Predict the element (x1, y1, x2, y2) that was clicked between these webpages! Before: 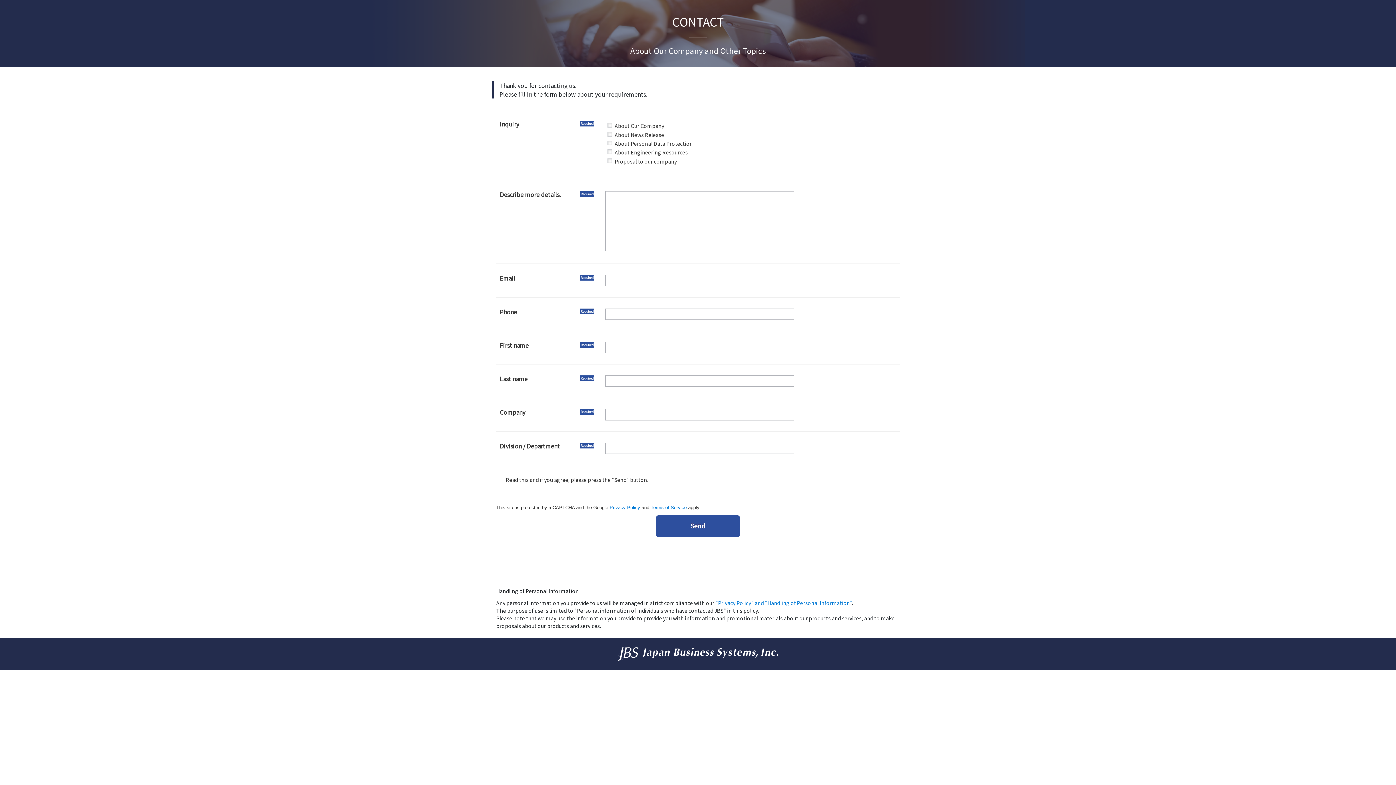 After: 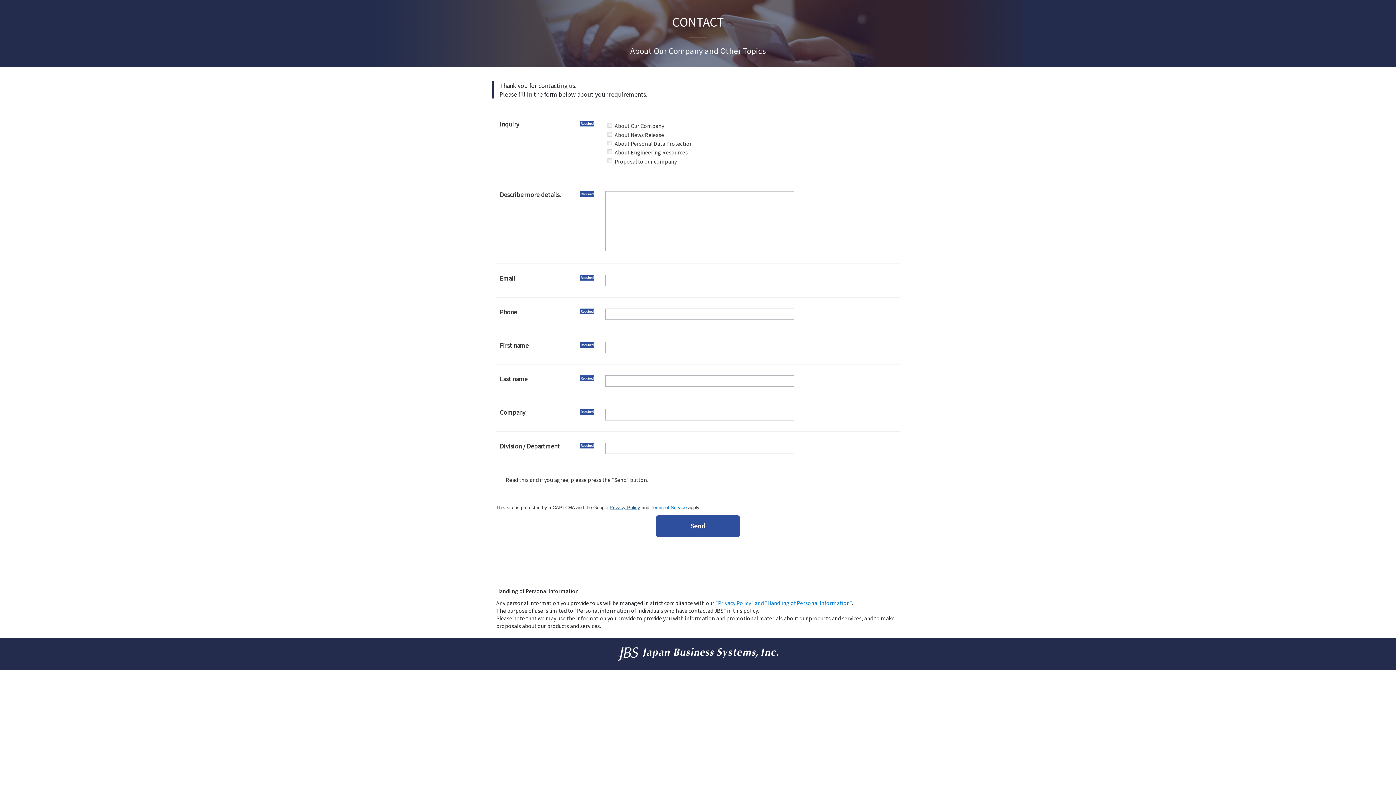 Action: bbox: (609, 504, 640, 510) label: Privacy Policy